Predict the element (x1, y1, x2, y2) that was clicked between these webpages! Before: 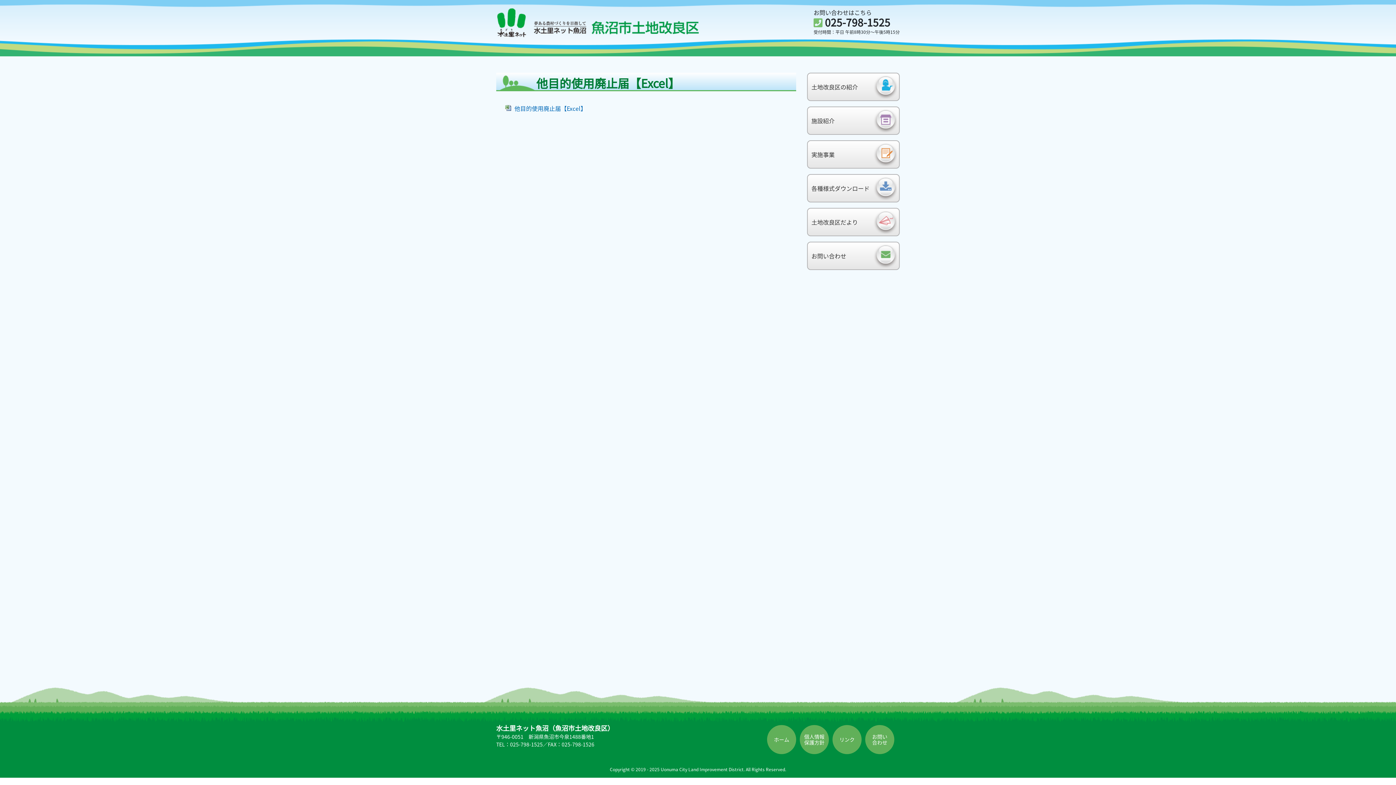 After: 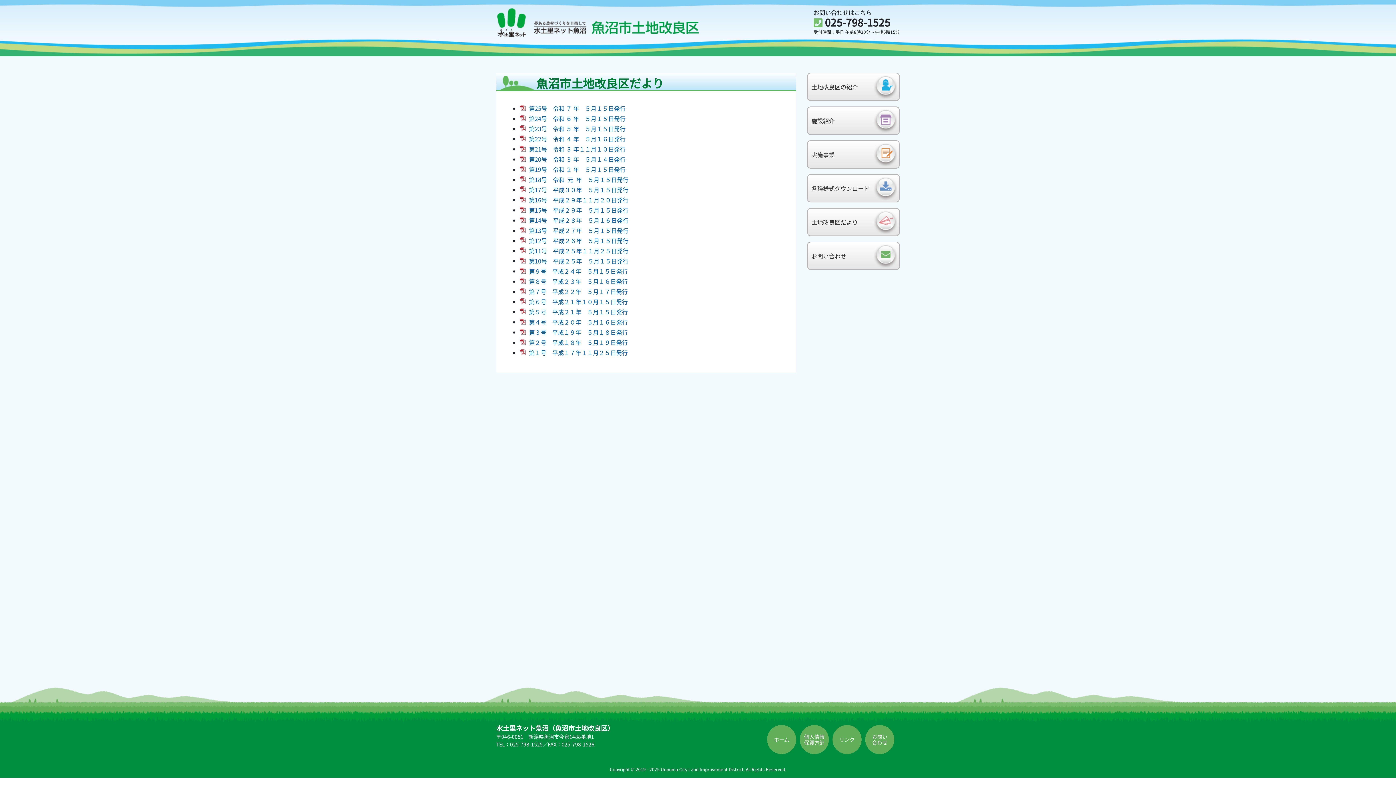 Action: bbox: (808, 208, 899, 235) label: 土地改良区だより